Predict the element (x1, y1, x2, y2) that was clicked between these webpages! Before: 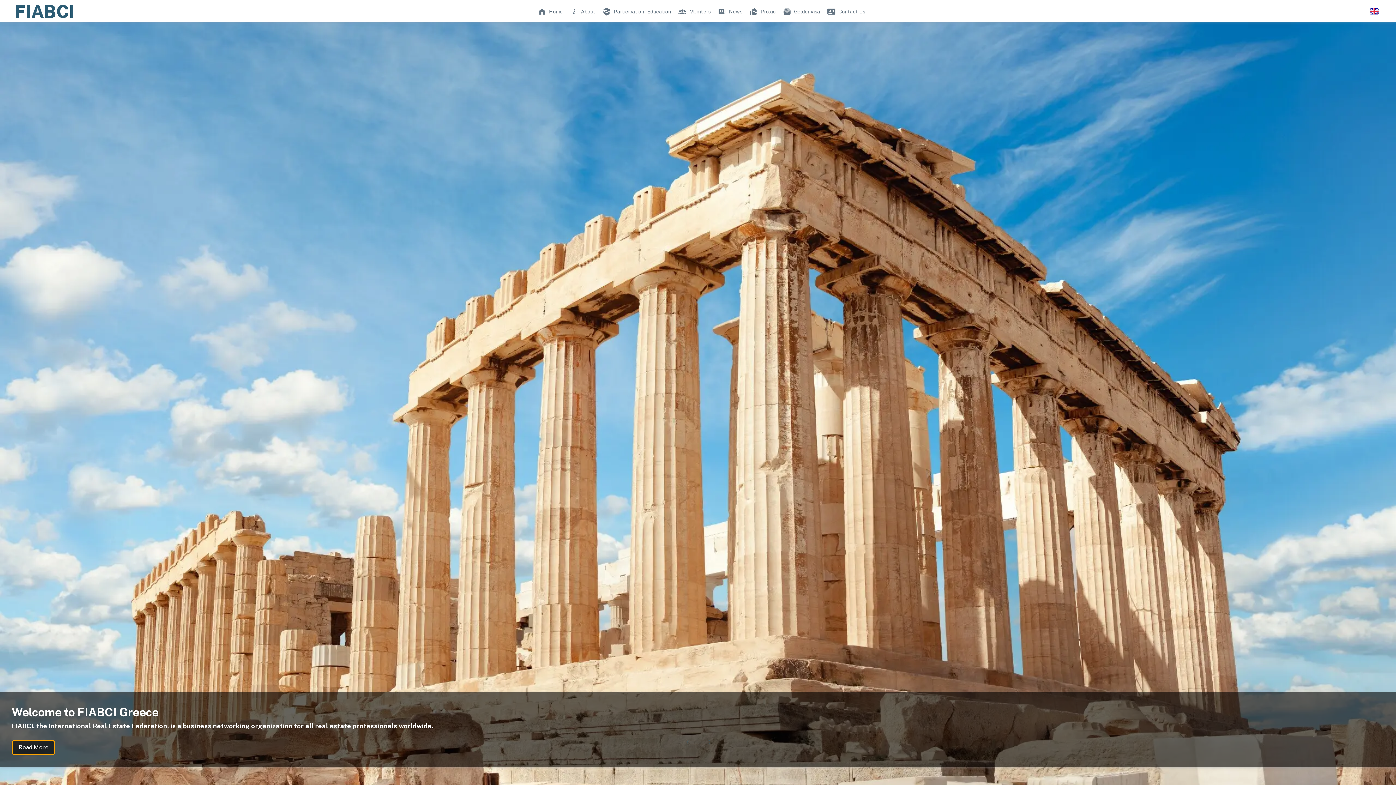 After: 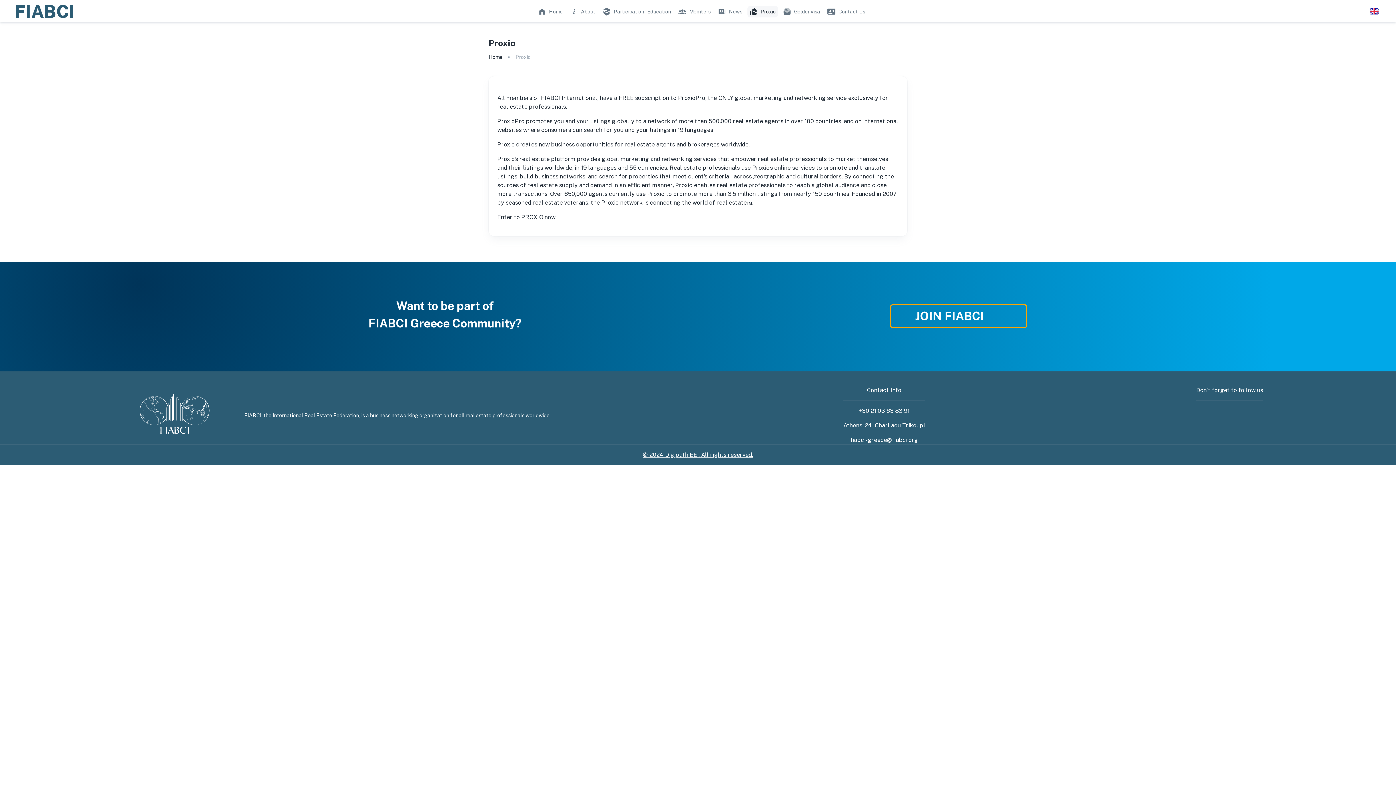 Action: bbox: (747, 5, 778, 17) label: Proxio